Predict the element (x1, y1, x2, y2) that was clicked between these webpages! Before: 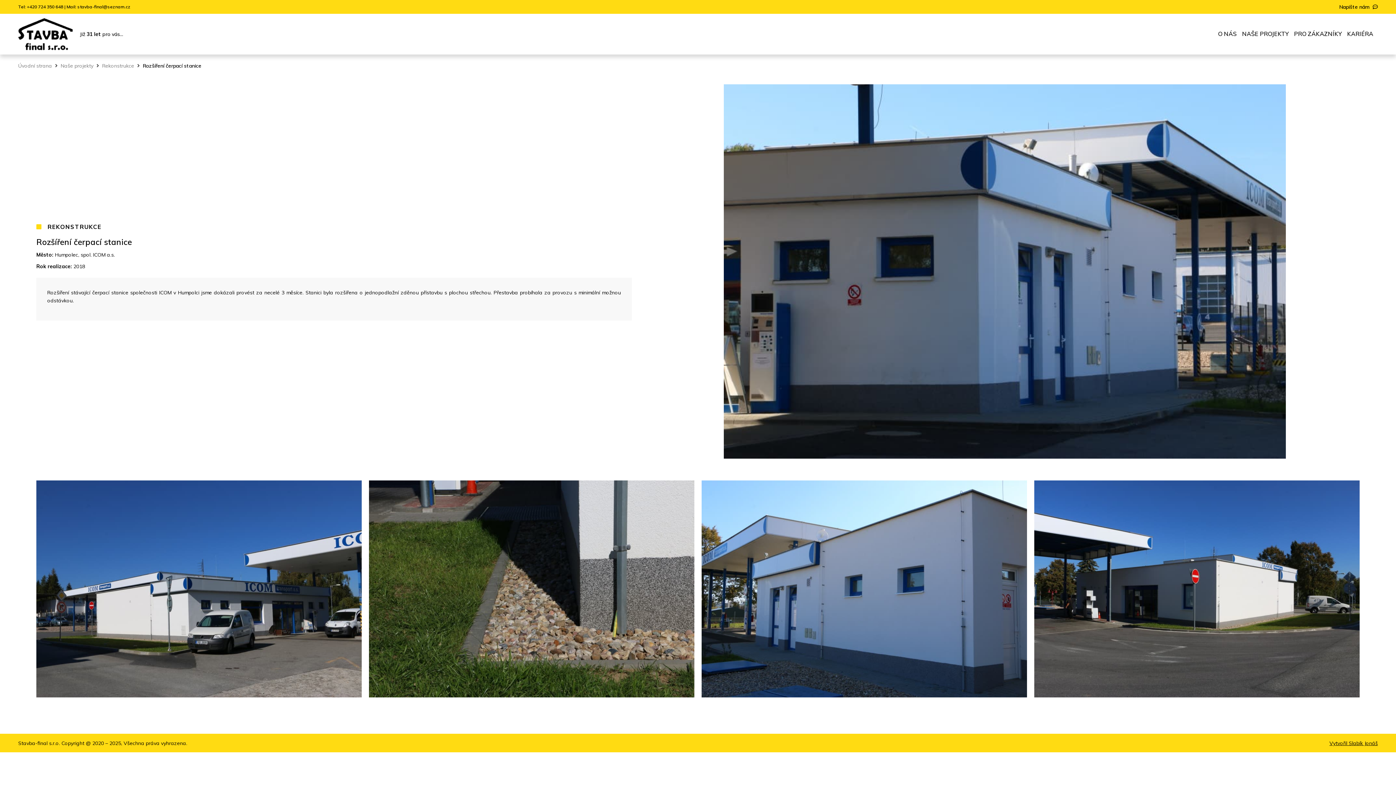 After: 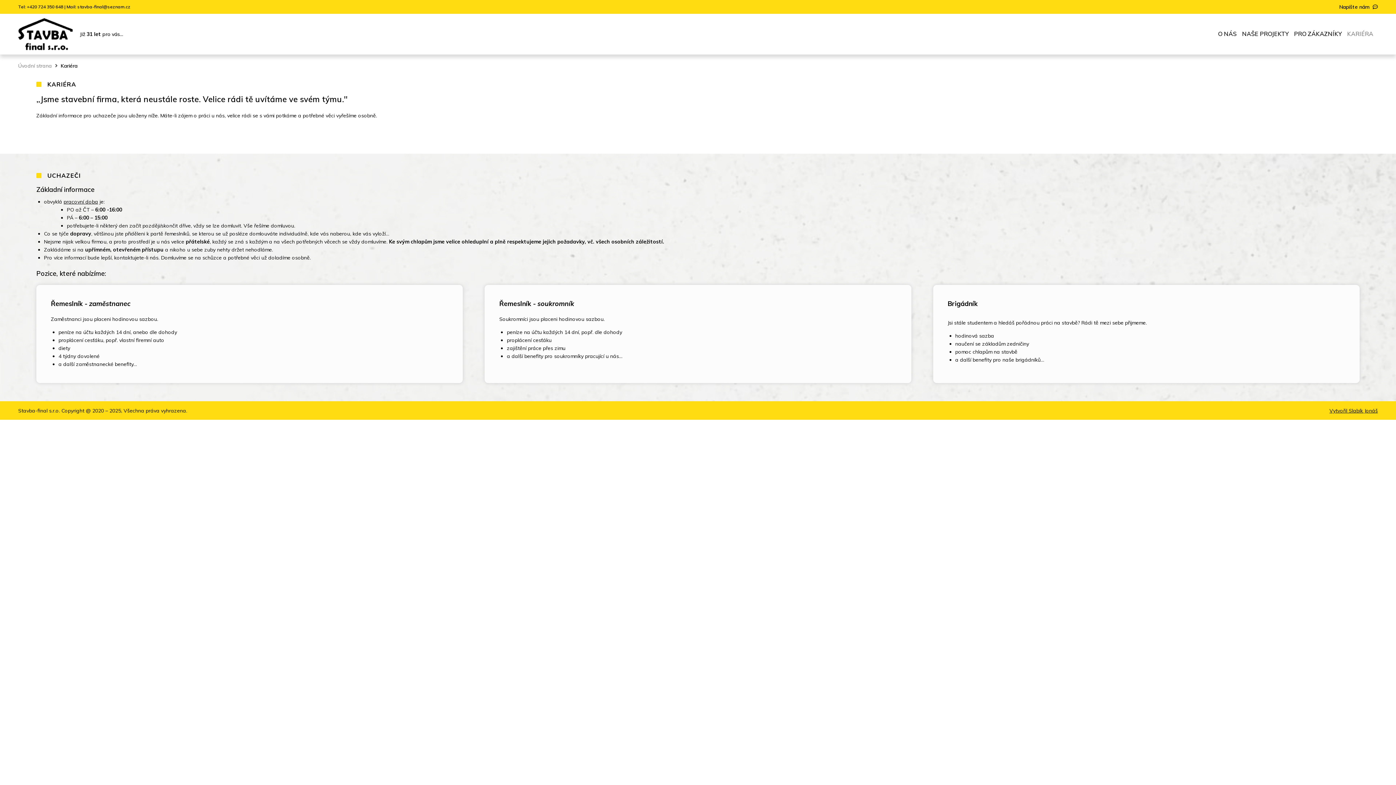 Action: bbox: (1342, 29, 1373, 38) label: KARIÉRA